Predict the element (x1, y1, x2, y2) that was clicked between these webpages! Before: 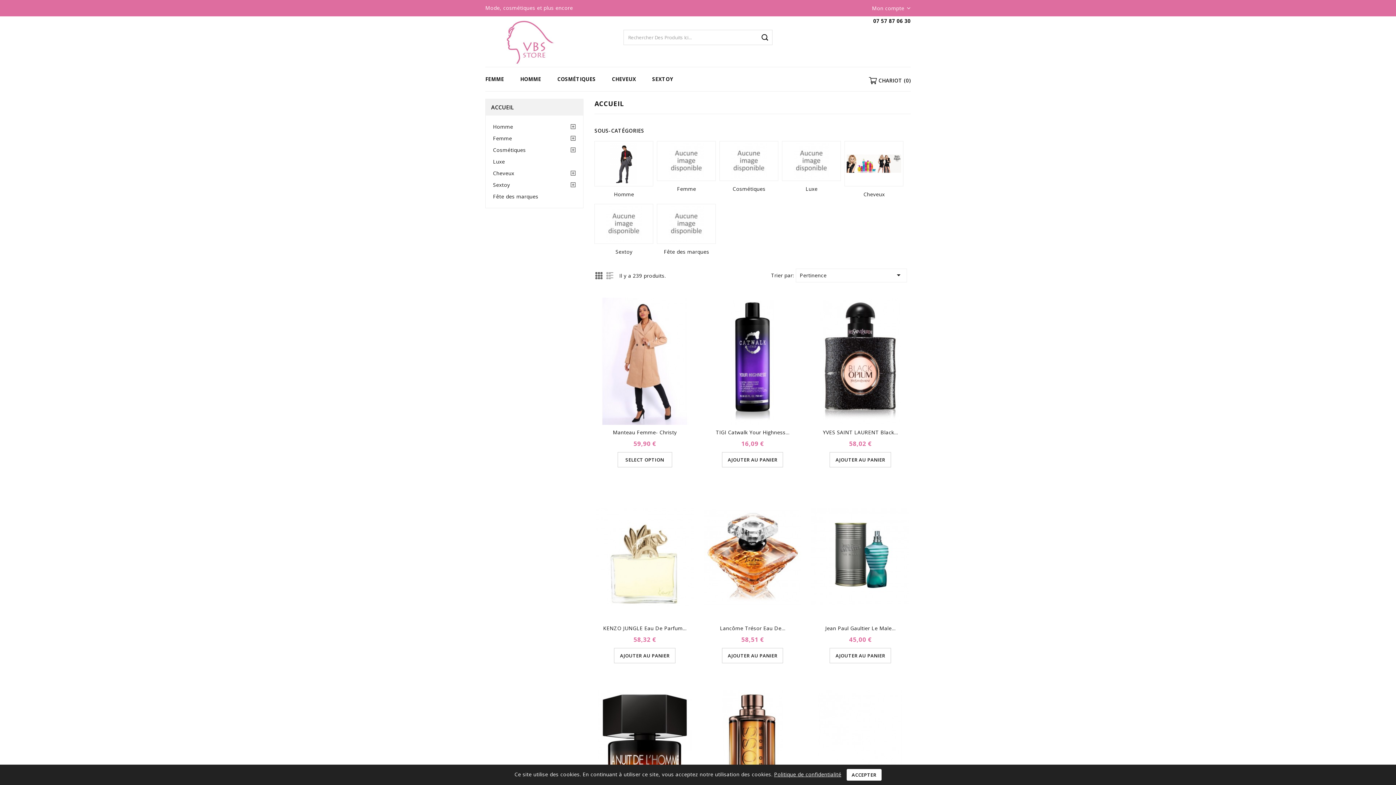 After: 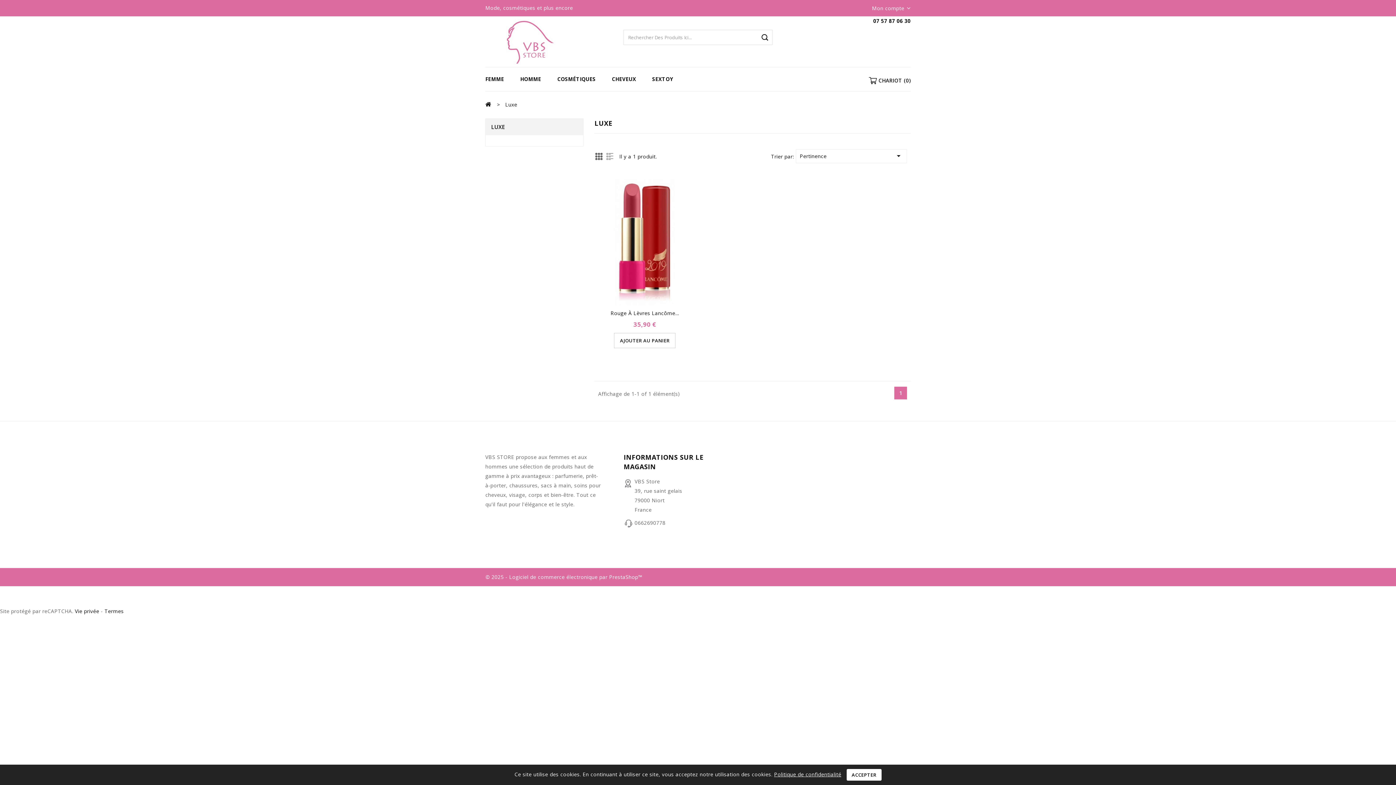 Action: label: Luxe bbox: (493, 157, 576, 166)